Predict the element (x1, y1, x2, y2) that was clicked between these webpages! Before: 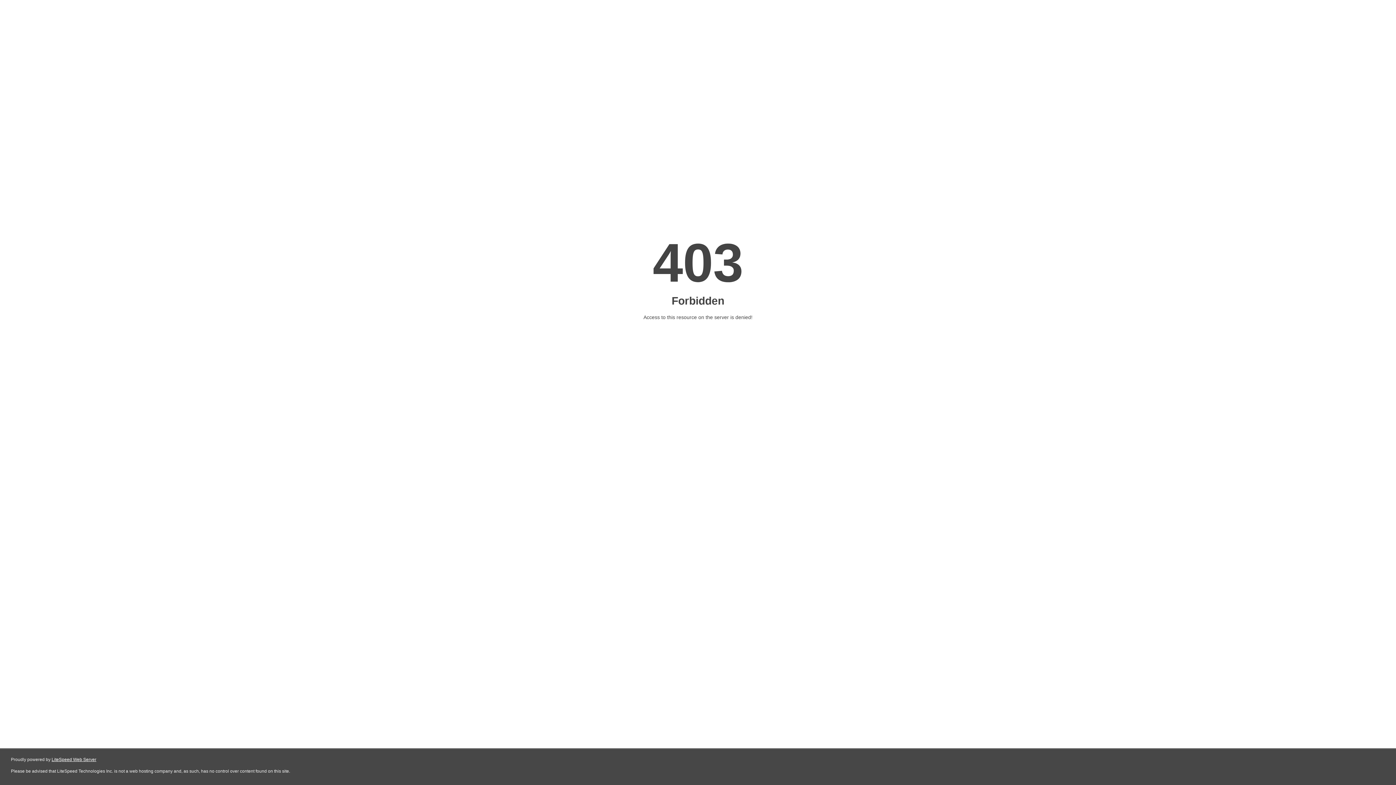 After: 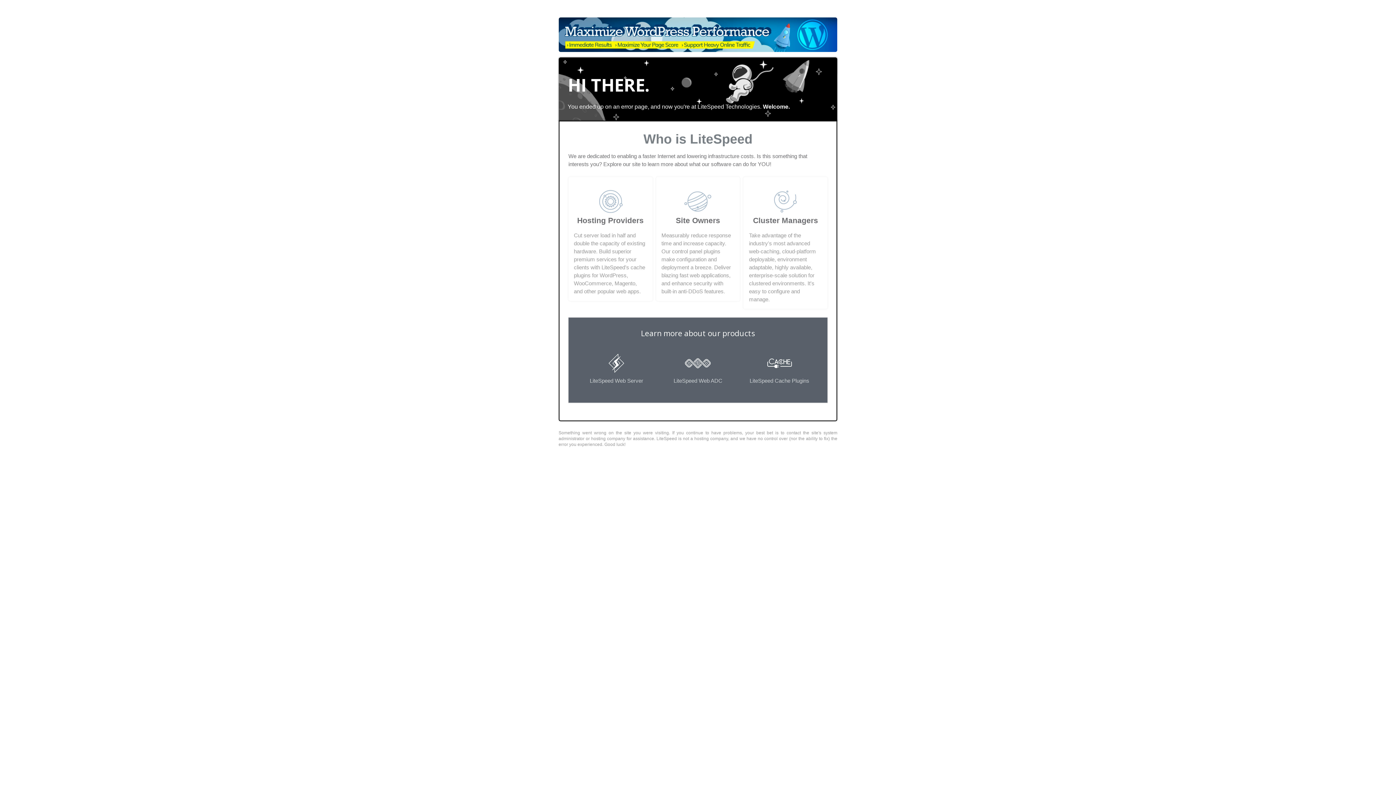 Action: bbox: (51, 757, 96, 762) label: LiteSpeed Web Server